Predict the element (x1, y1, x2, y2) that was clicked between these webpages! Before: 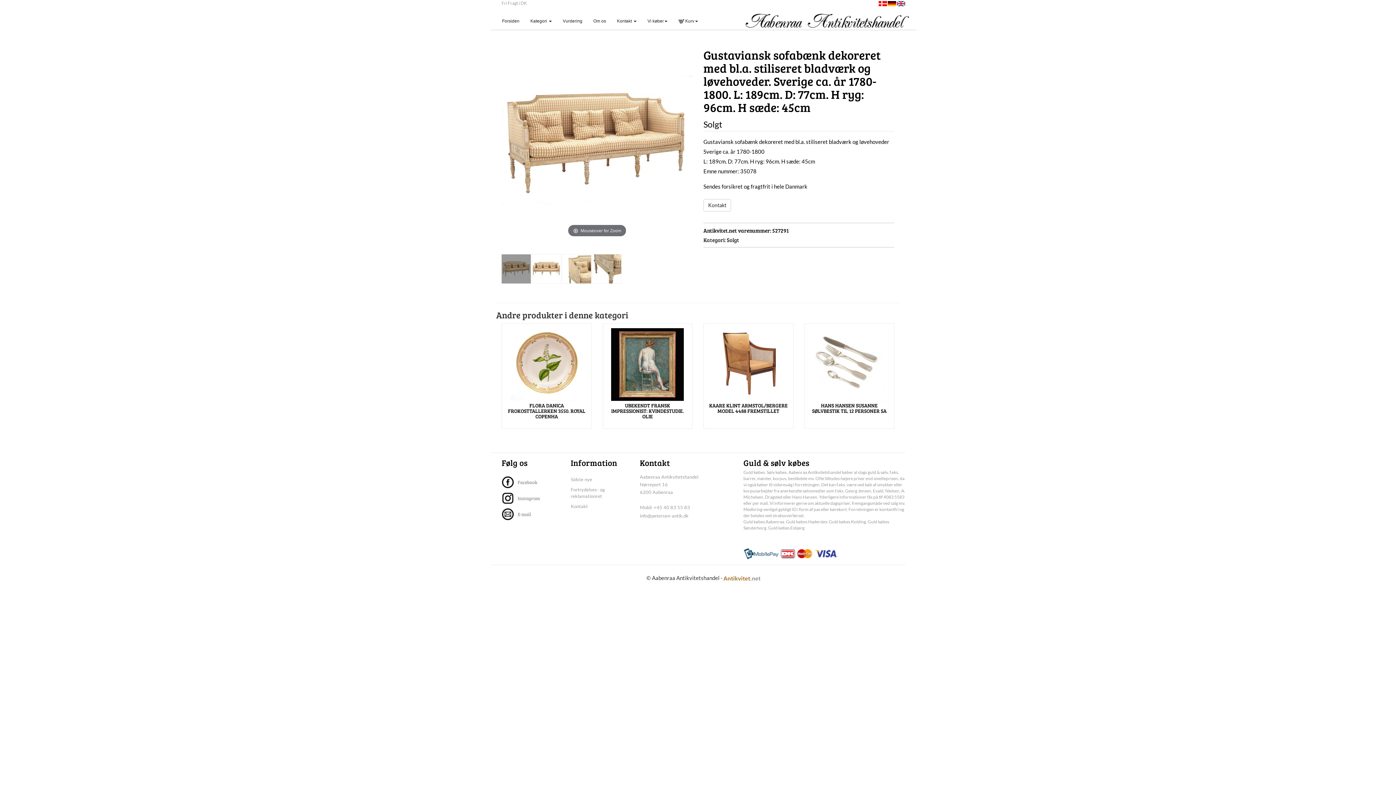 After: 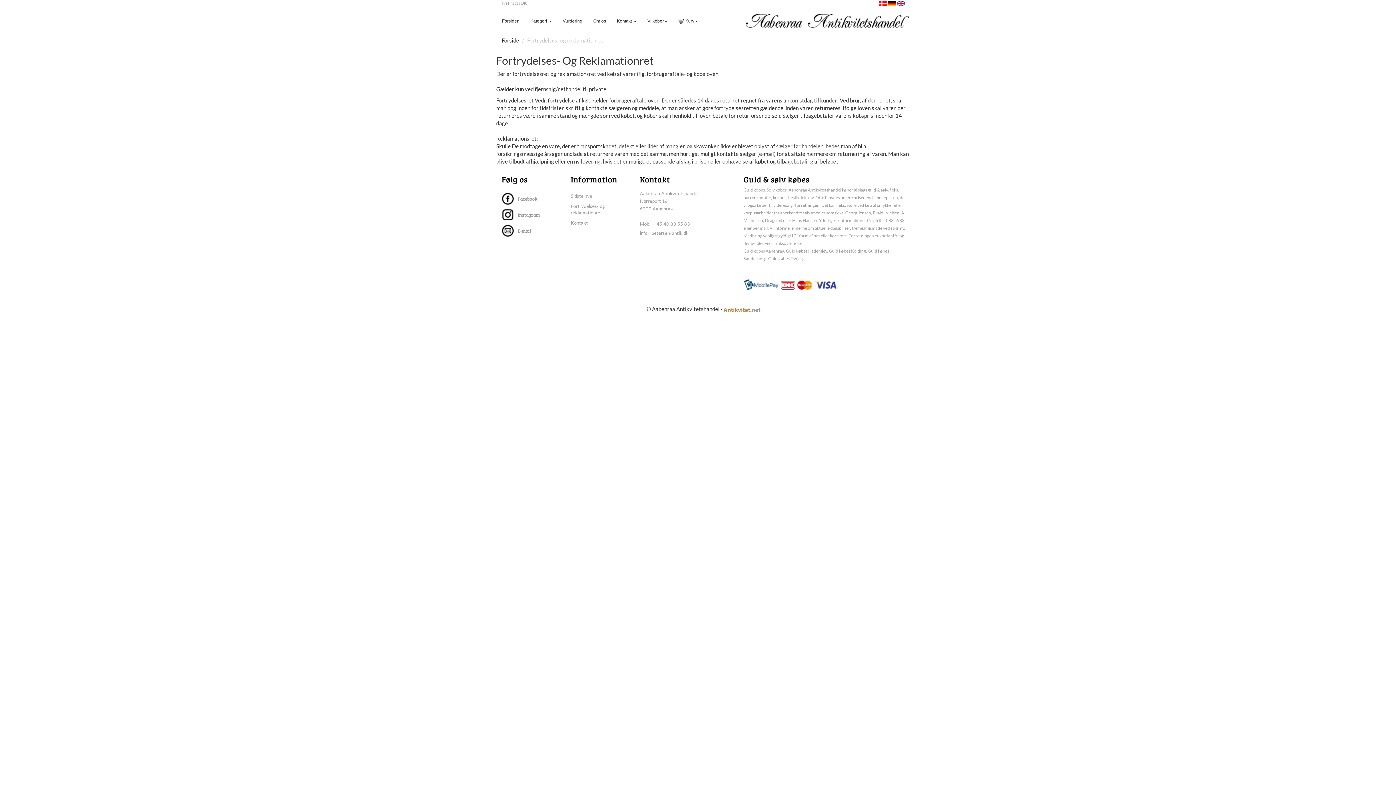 Action: label: Fortrydelses- og reklamationret bbox: (570, 486, 629, 499)